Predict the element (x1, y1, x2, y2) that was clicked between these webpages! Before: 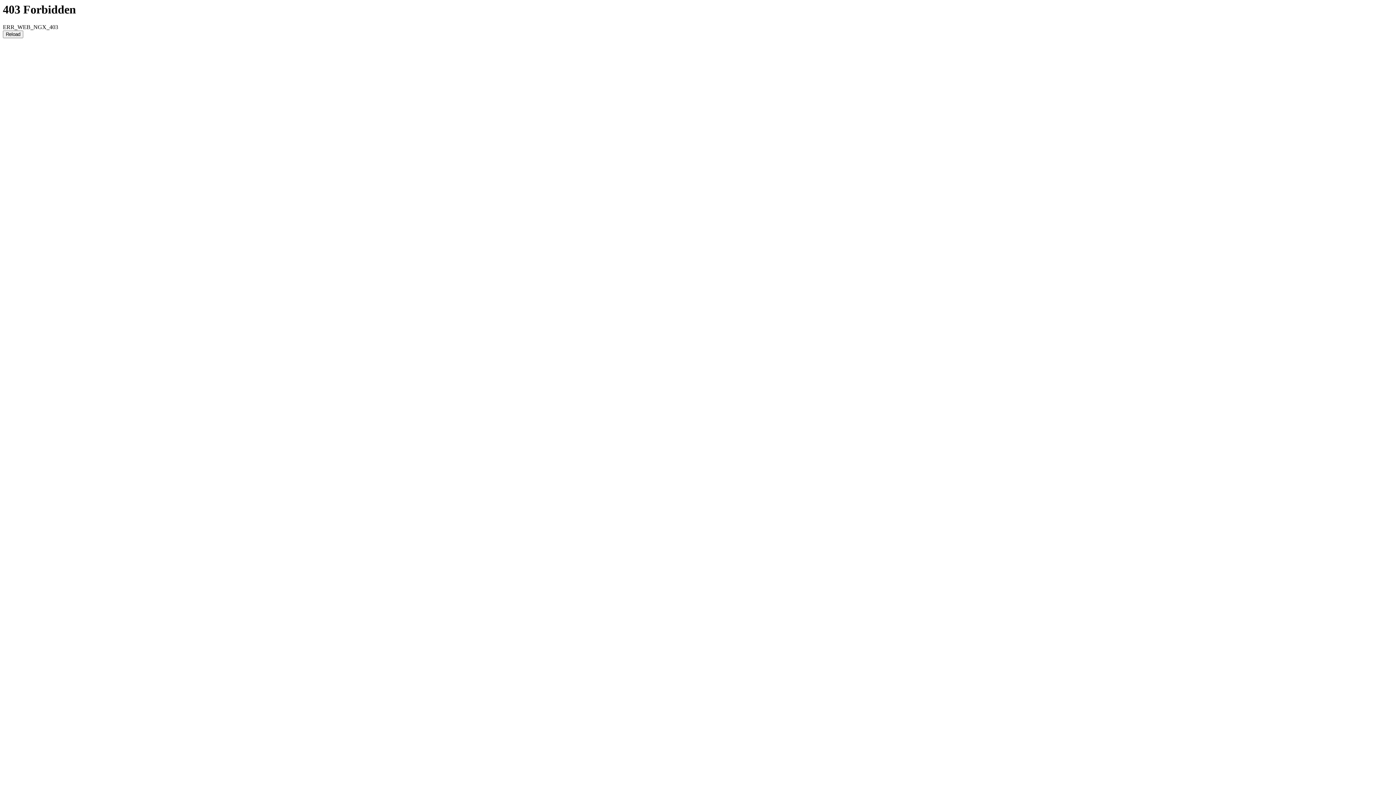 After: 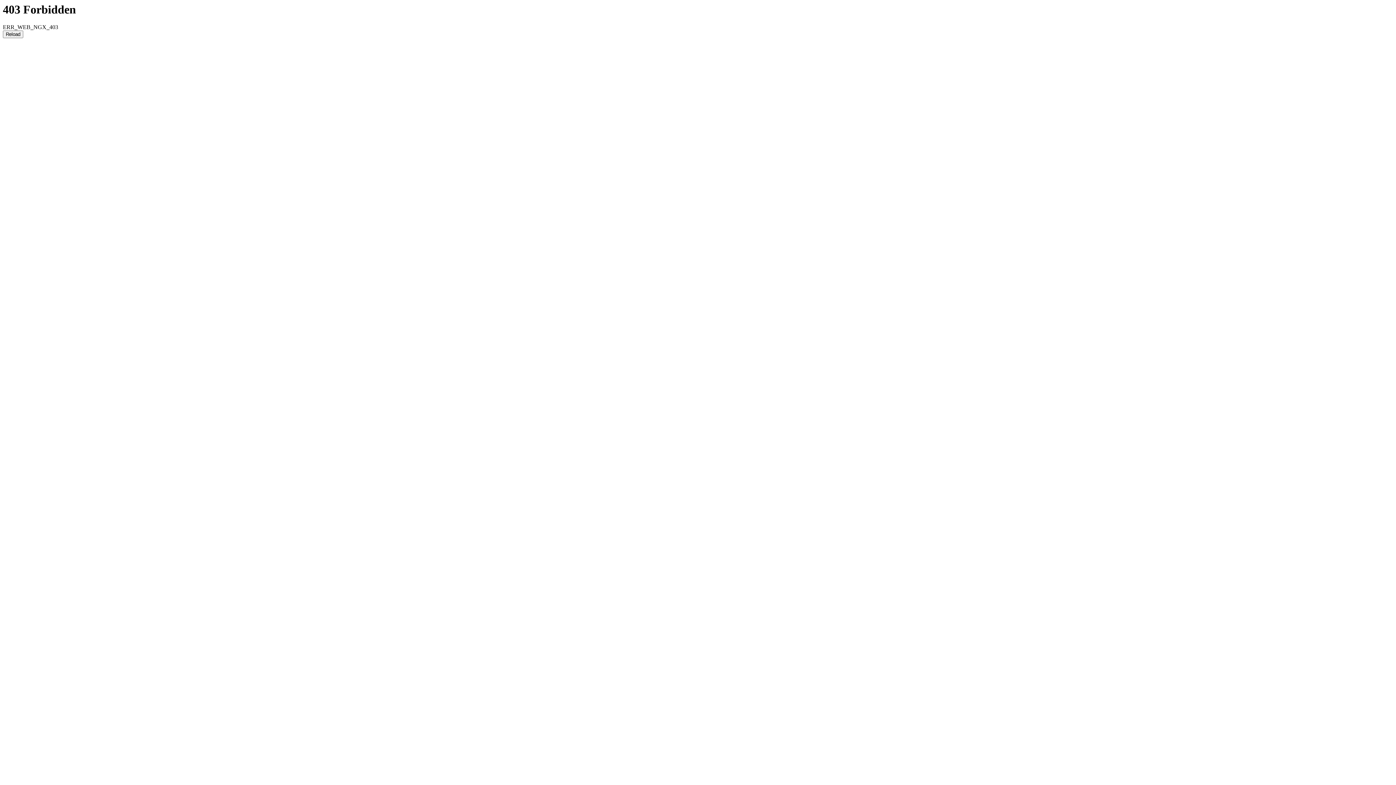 Action: label: Reload bbox: (2, 30, 23, 38)